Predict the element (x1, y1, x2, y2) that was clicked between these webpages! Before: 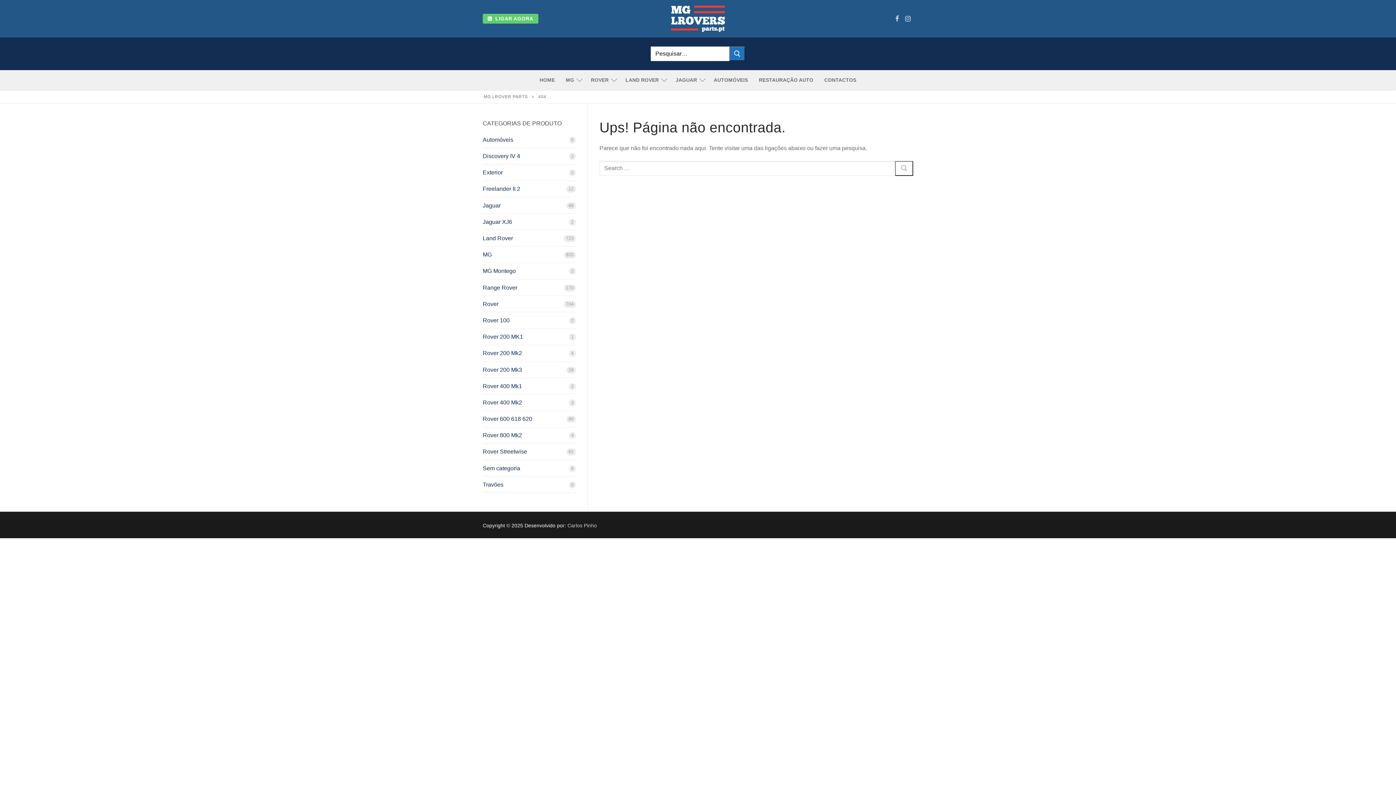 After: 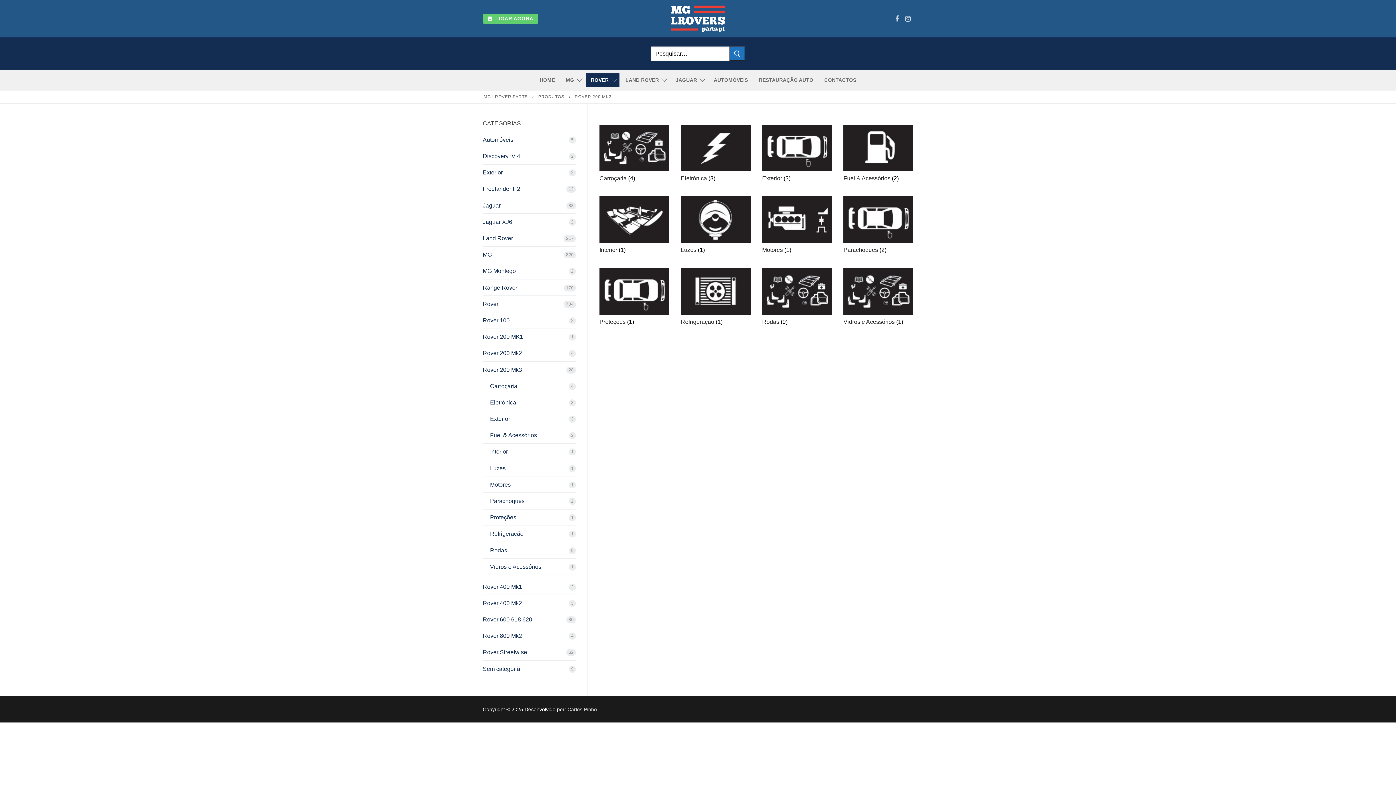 Action: bbox: (482, 365, 576, 378) label: Rover 200 Mk3